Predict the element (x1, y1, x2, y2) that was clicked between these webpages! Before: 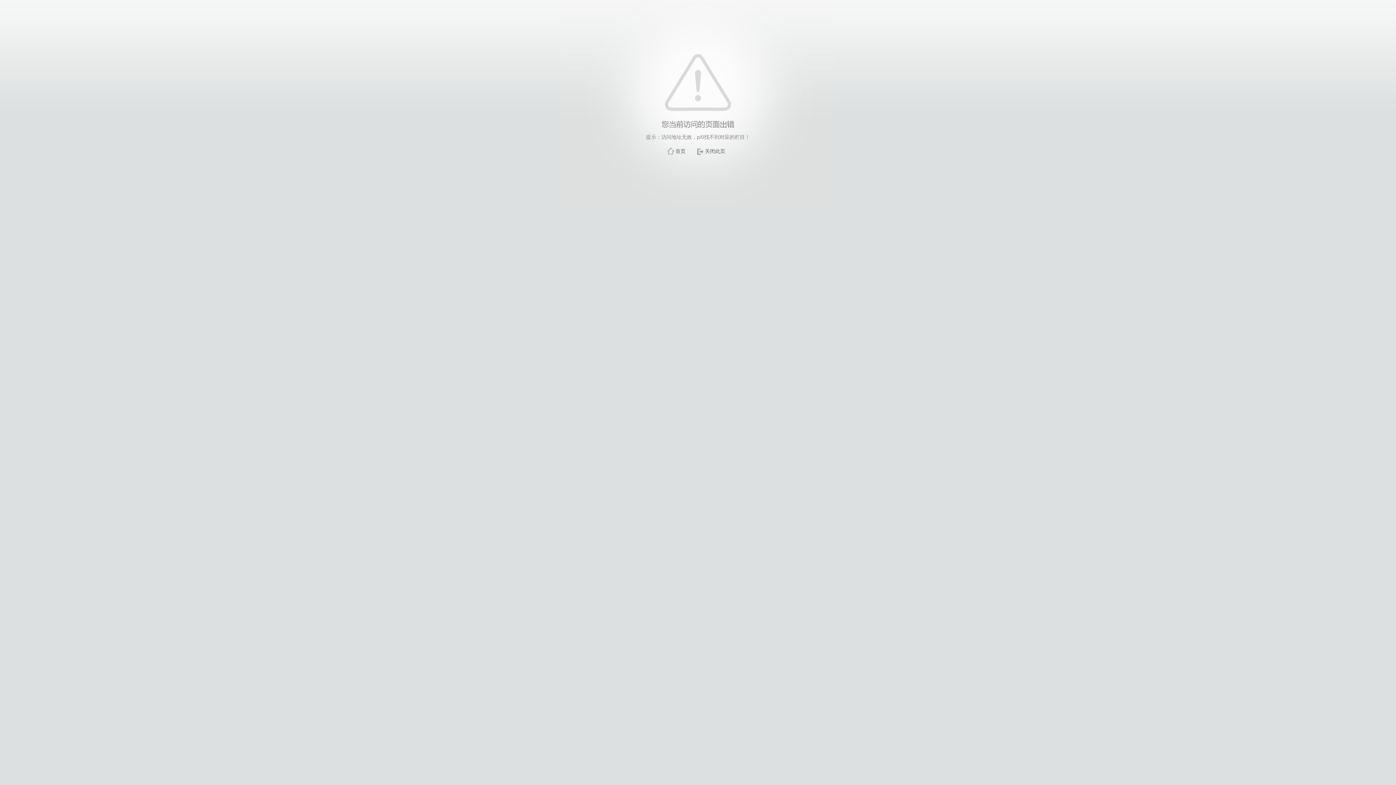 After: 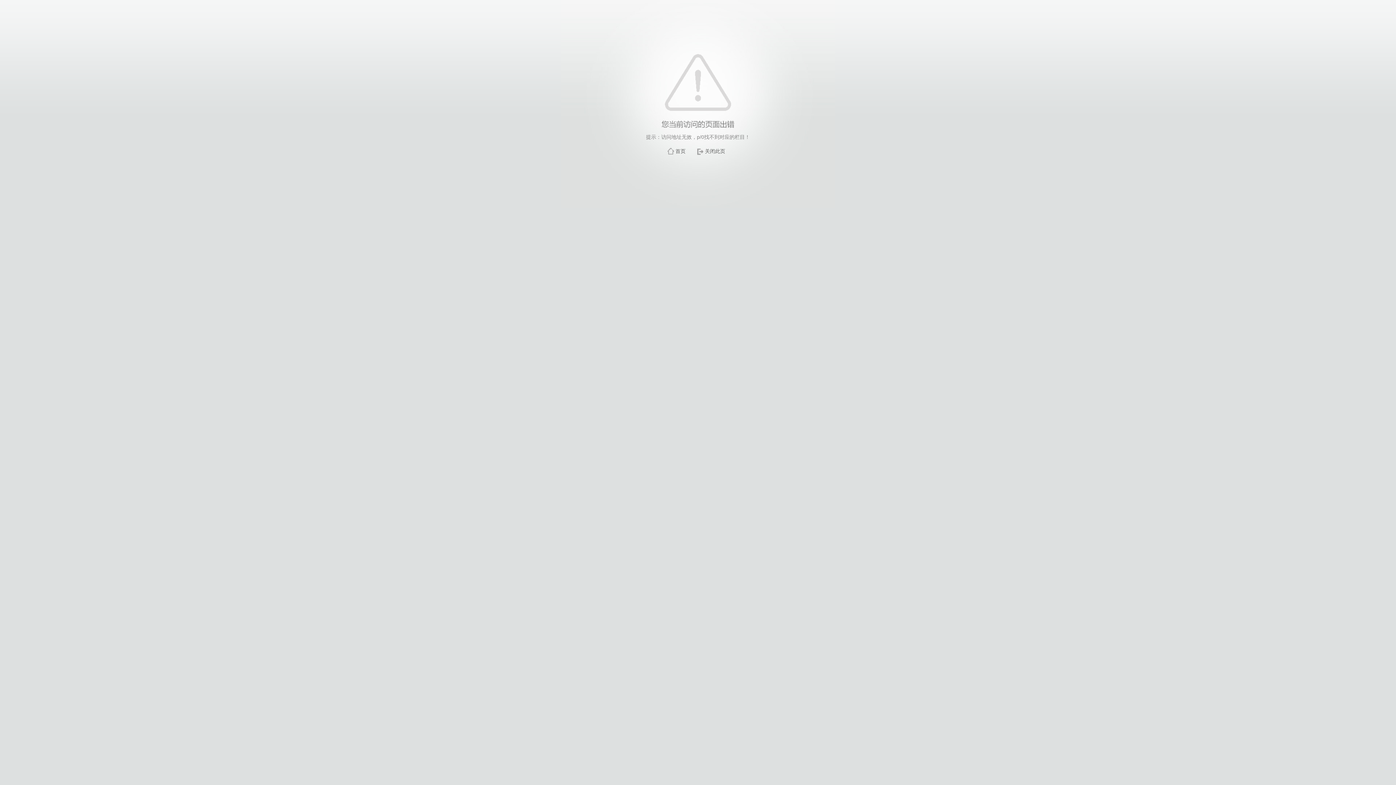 Action: label: 关闭此页 bbox: (705, 148, 725, 154)